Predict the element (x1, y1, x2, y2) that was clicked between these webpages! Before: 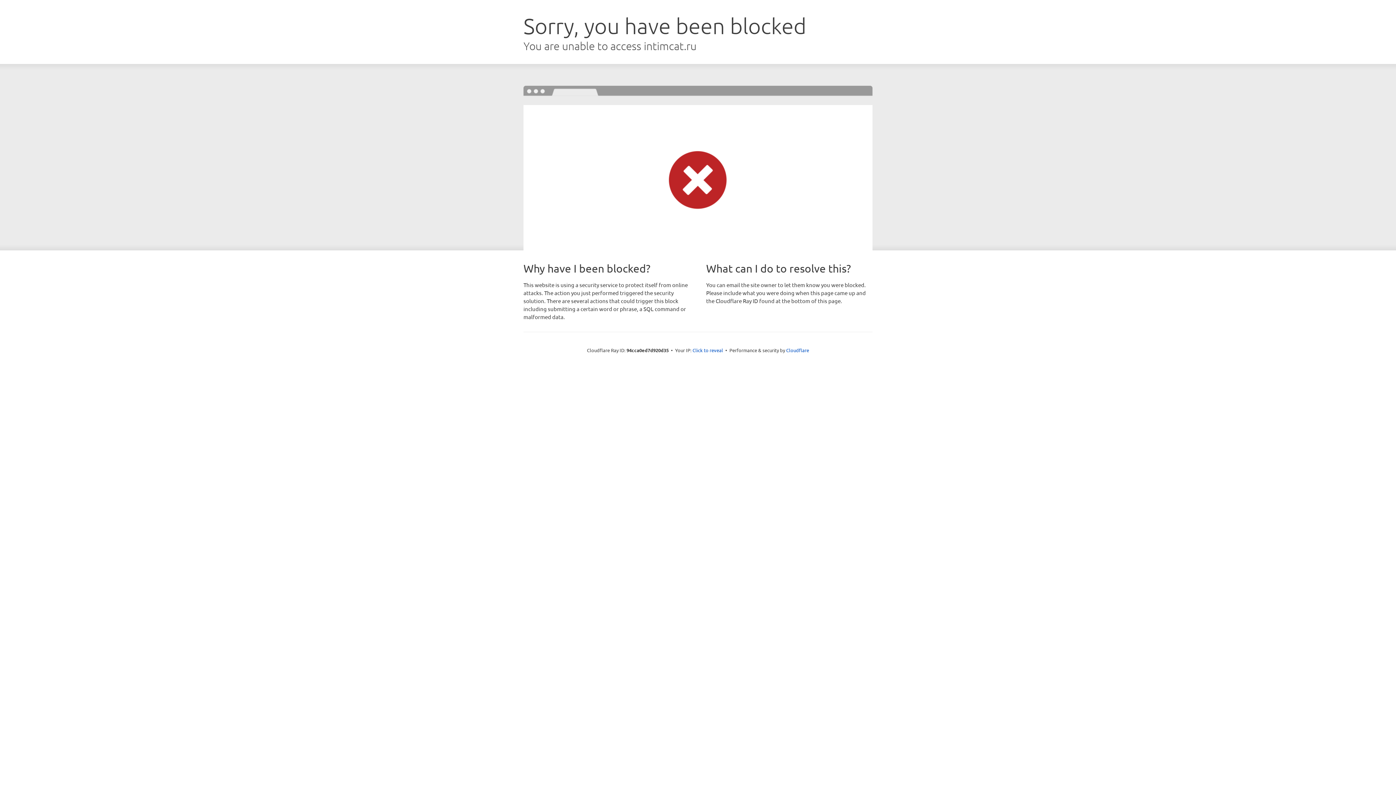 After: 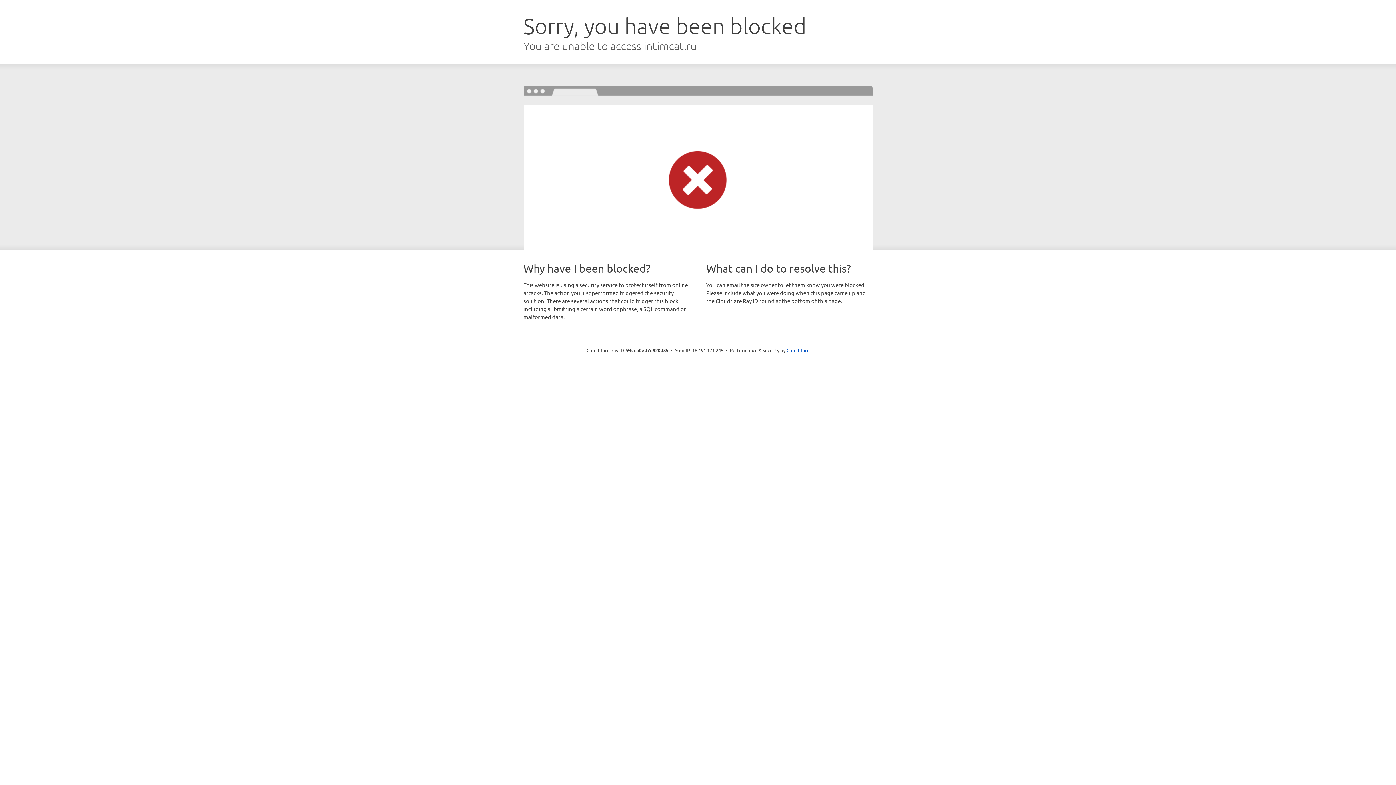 Action: label: Click to reveal bbox: (692, 346, 723, 353)